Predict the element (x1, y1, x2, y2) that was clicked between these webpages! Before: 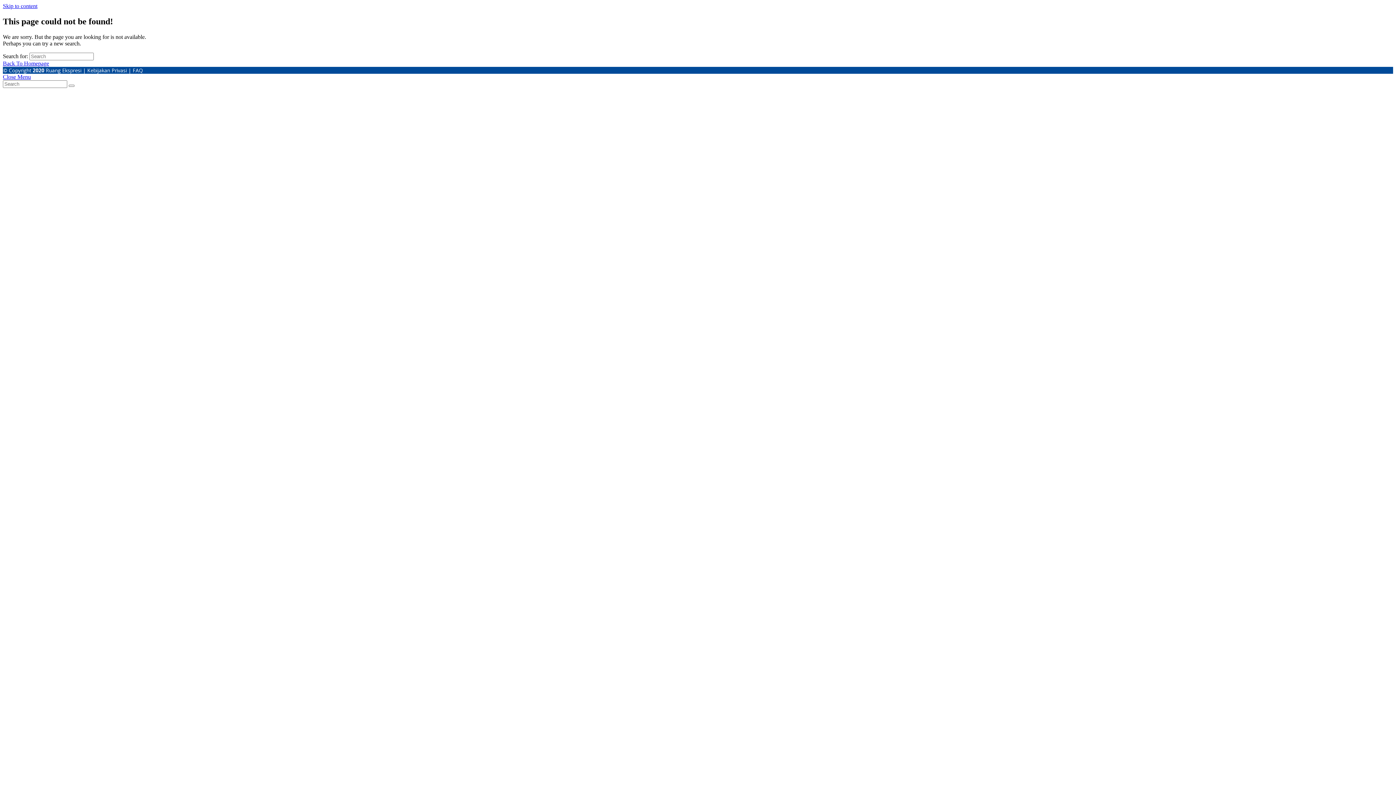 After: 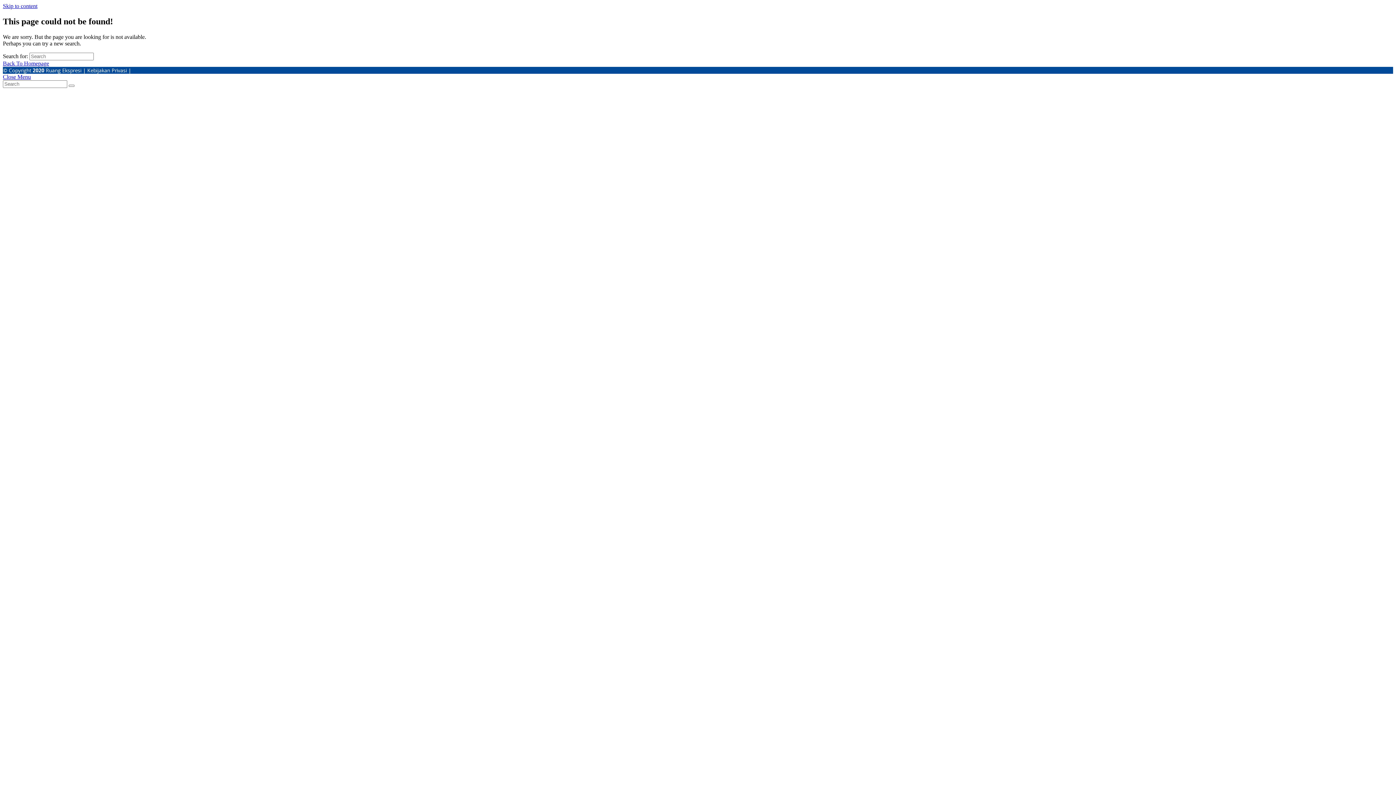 Action: label: FAQ bbox: (132, 66, 142, 73)